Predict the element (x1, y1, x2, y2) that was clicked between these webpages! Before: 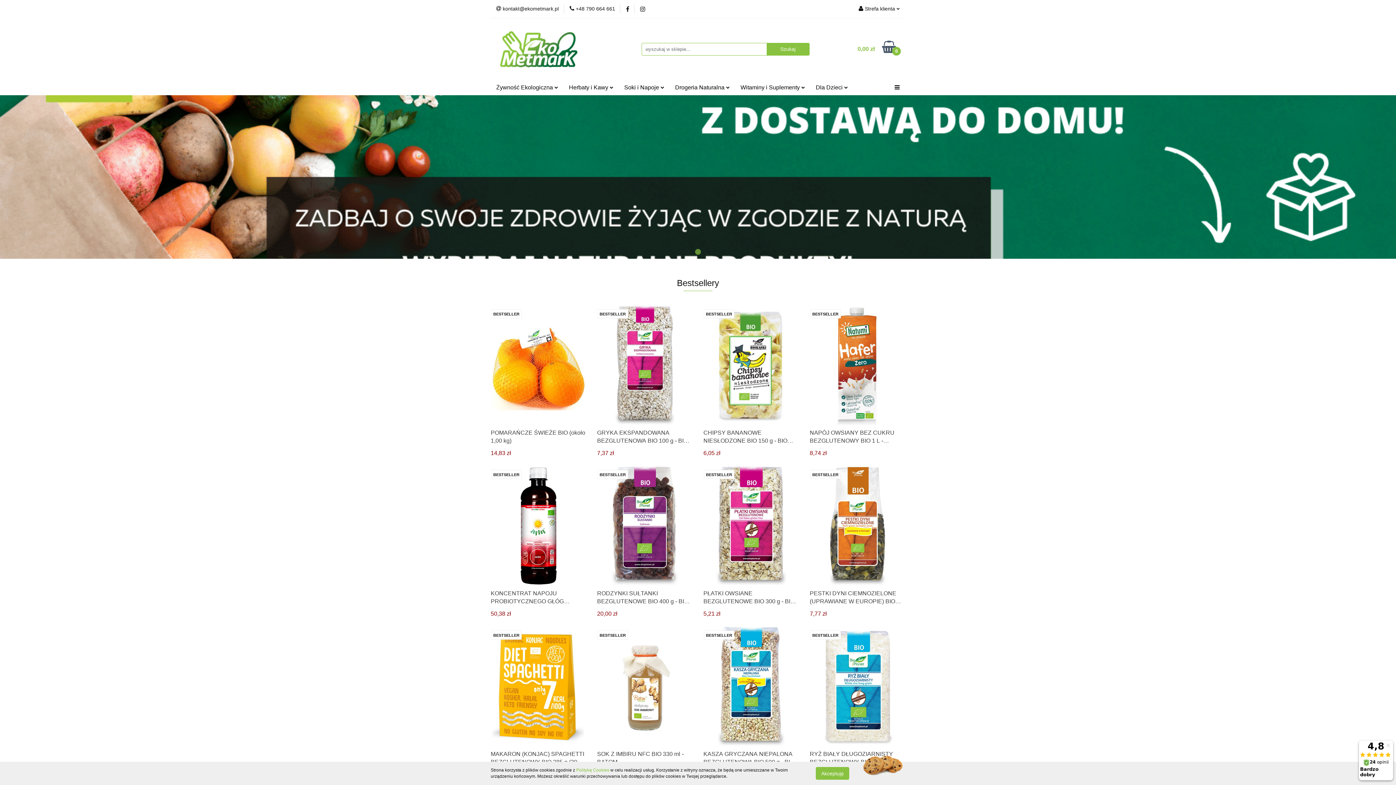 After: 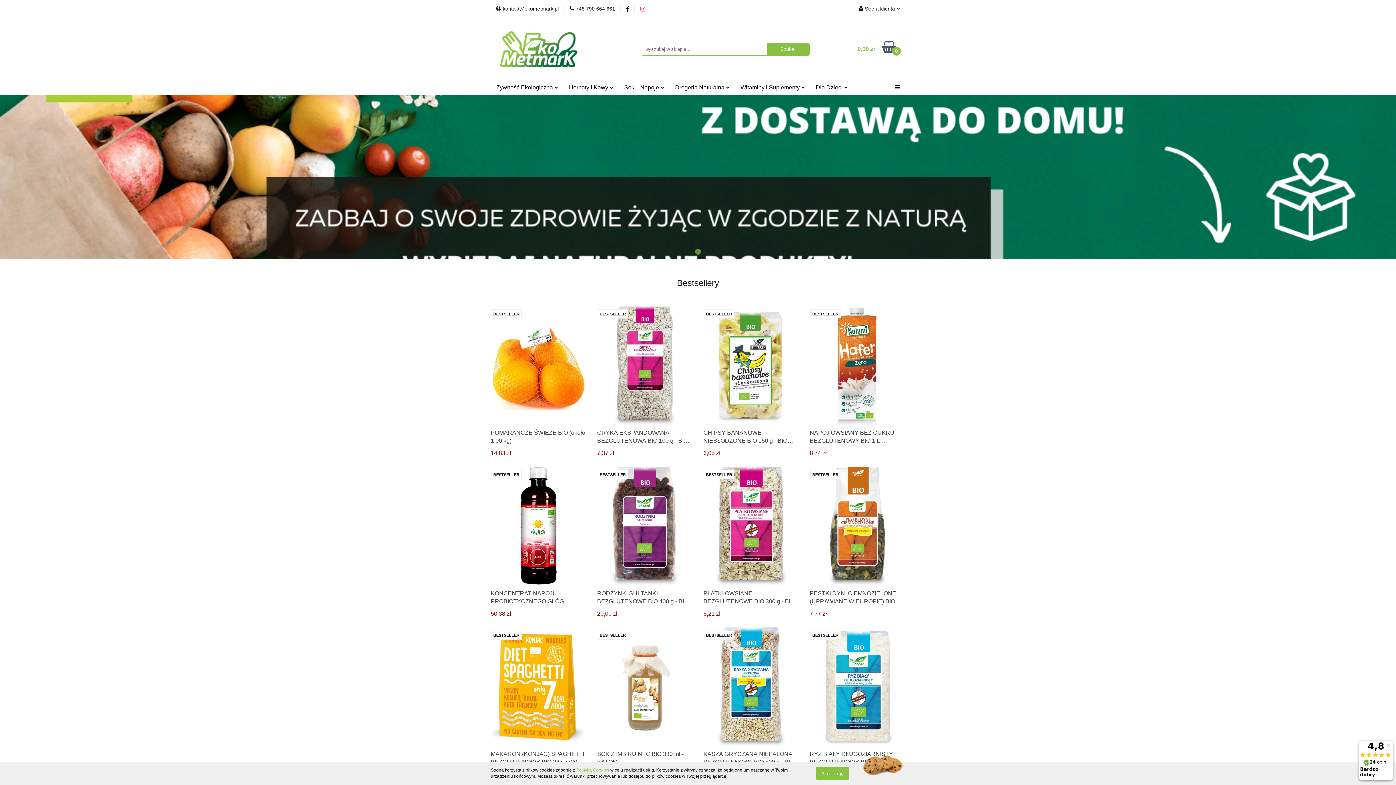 Action: bbox: (640, 6, 645, 11)